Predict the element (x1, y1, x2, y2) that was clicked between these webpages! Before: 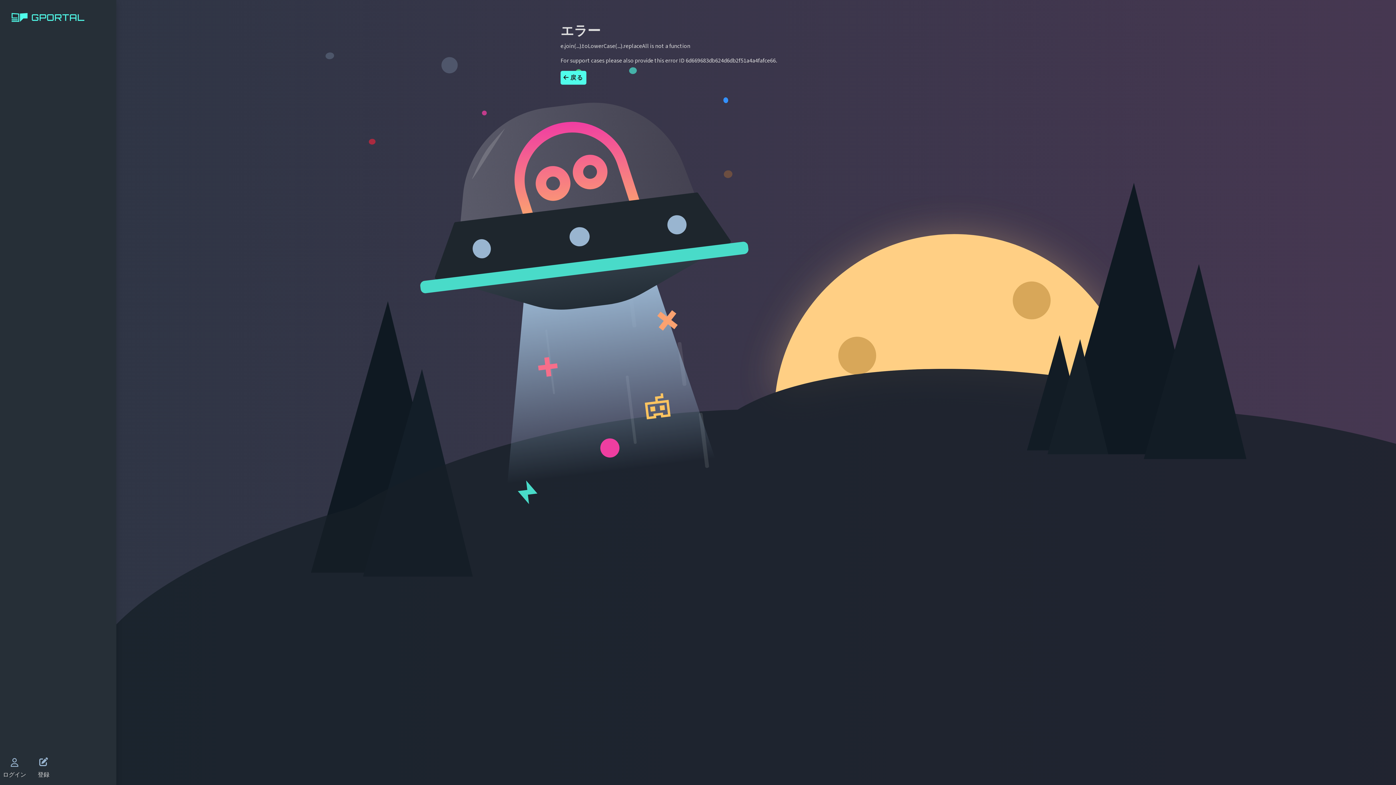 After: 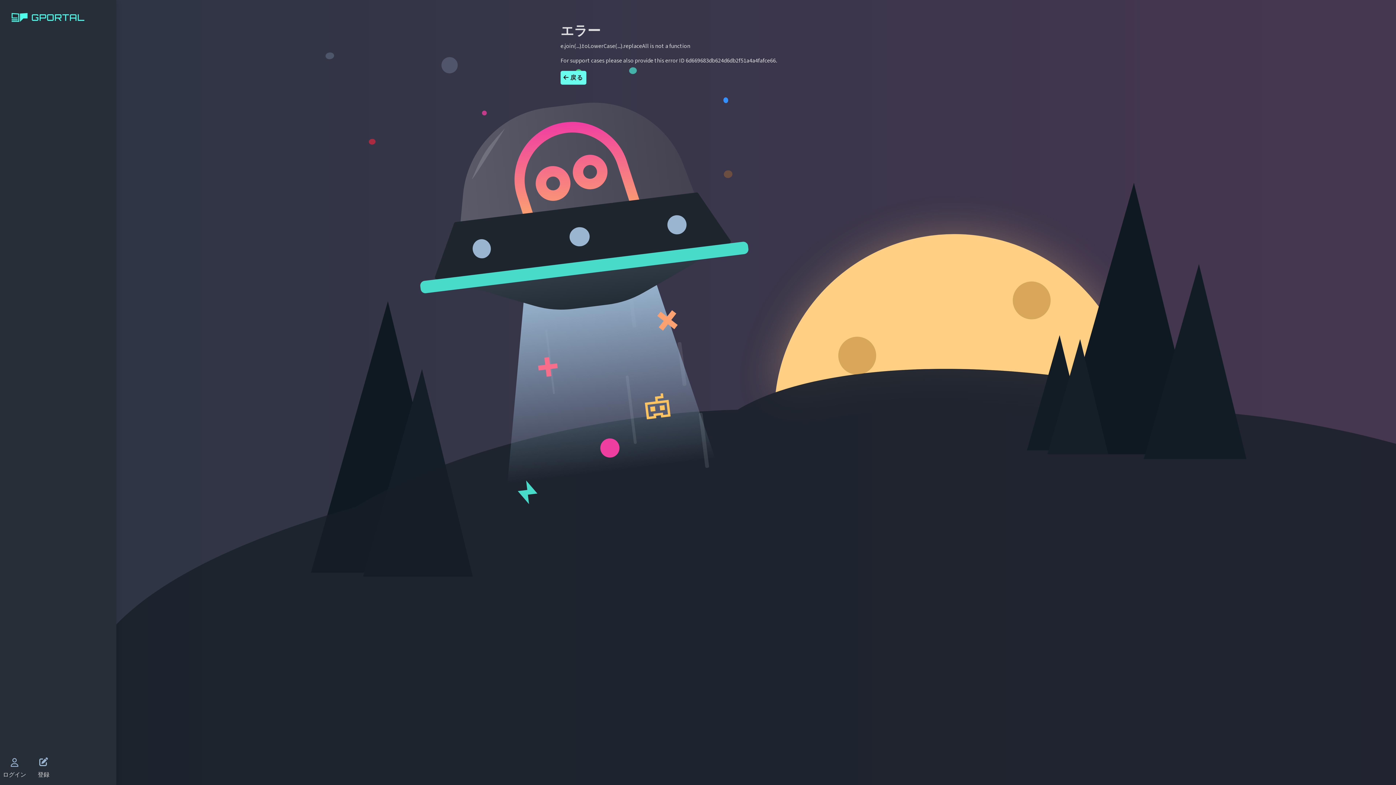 Action: label:  戻る bbox: (560, 70, 586, 84)